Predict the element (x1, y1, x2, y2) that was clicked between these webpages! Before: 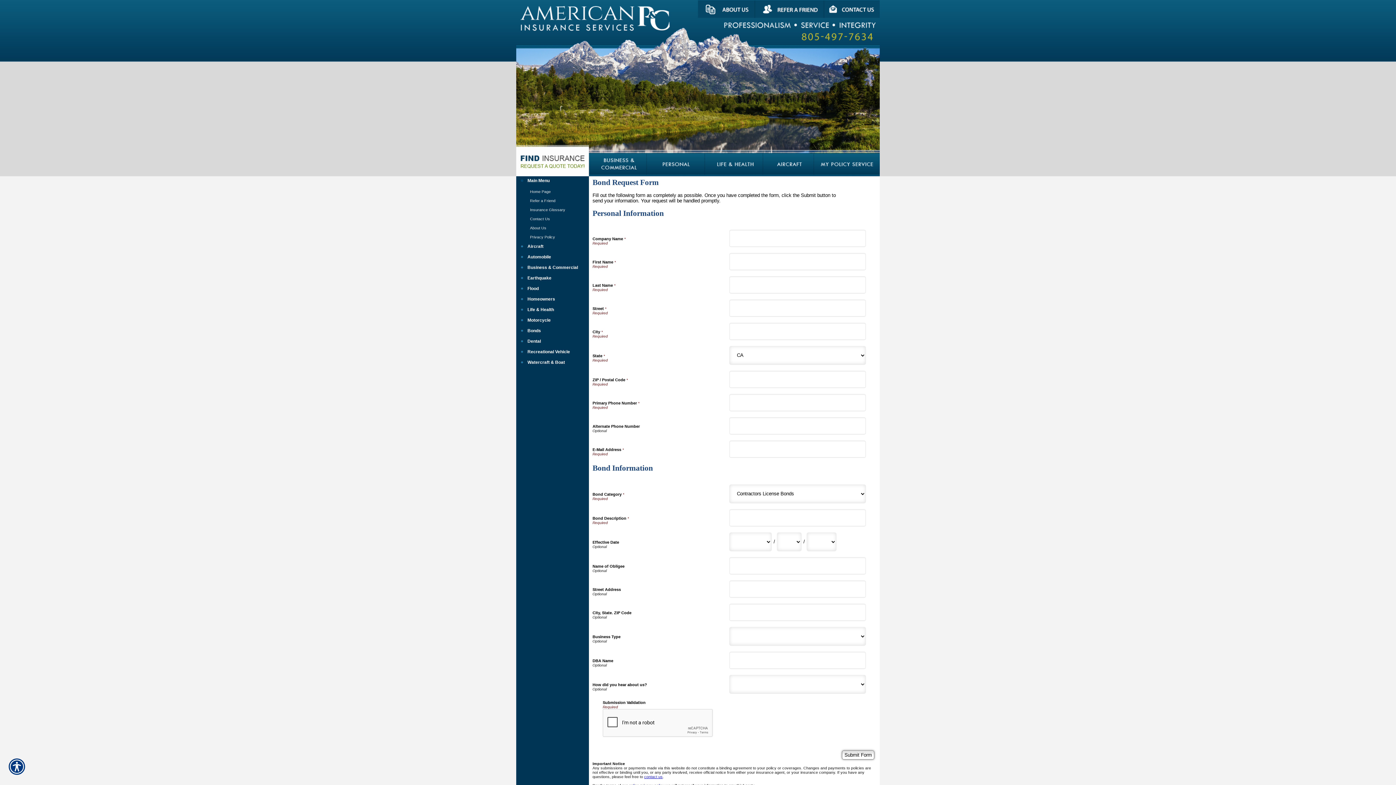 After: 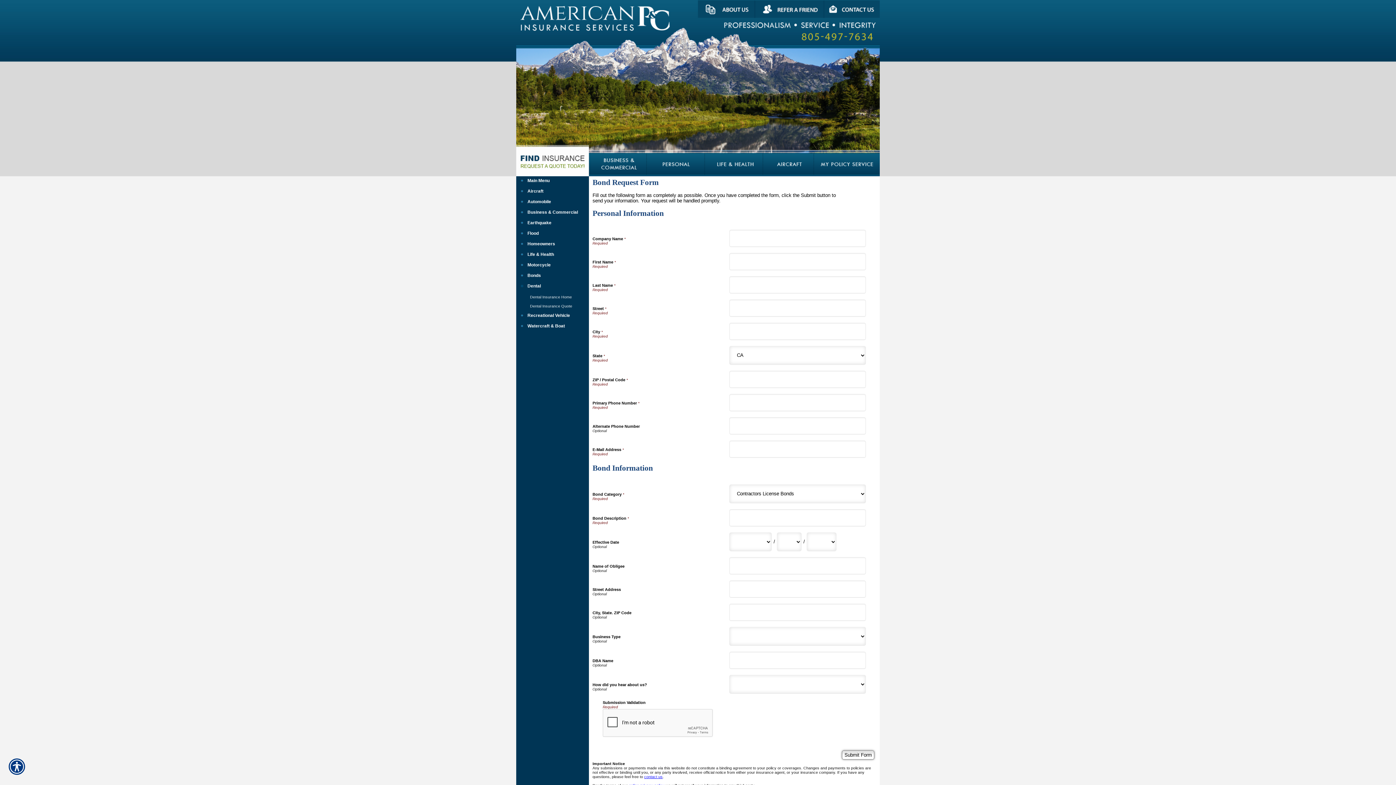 Action: bbox: (516, 337, 589, 347) label: Background image does not enhance the experience of the site.